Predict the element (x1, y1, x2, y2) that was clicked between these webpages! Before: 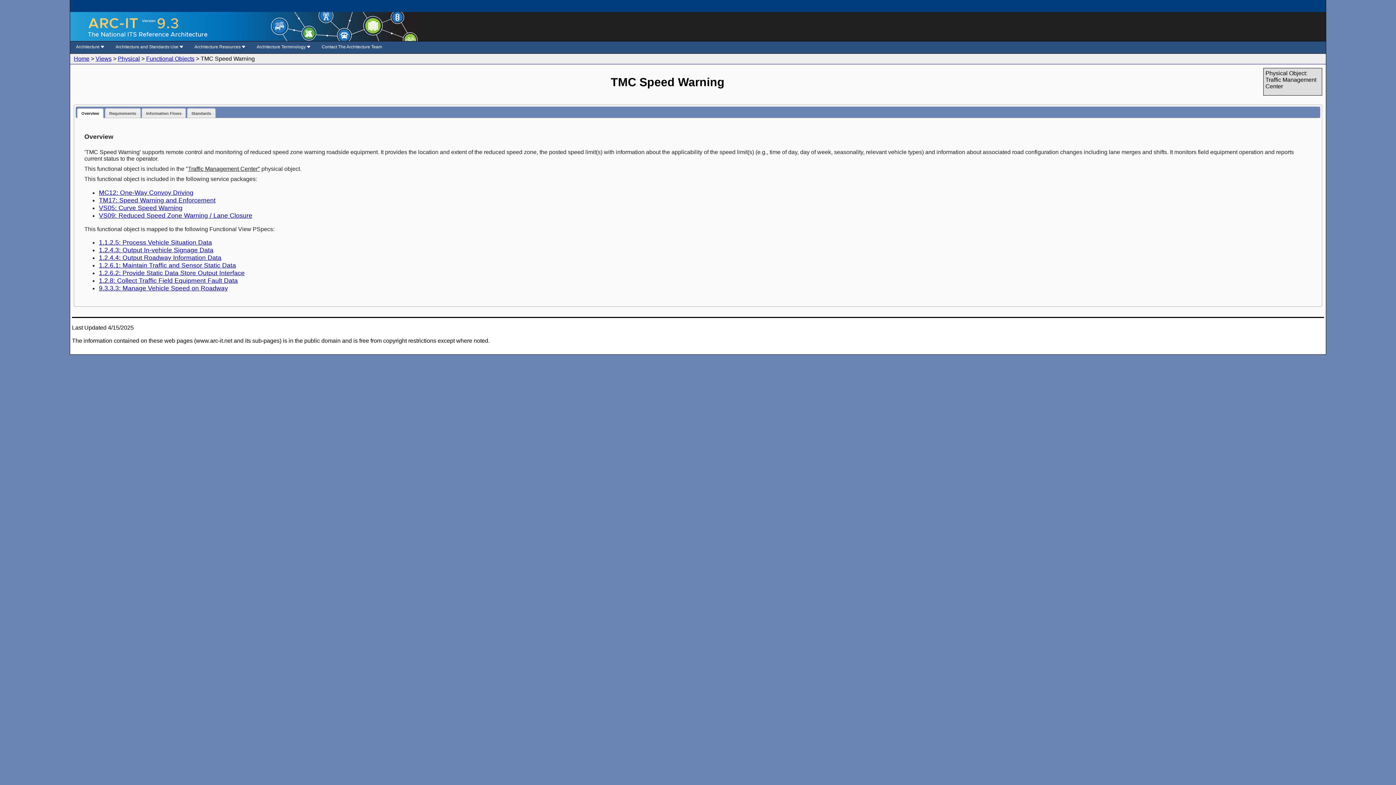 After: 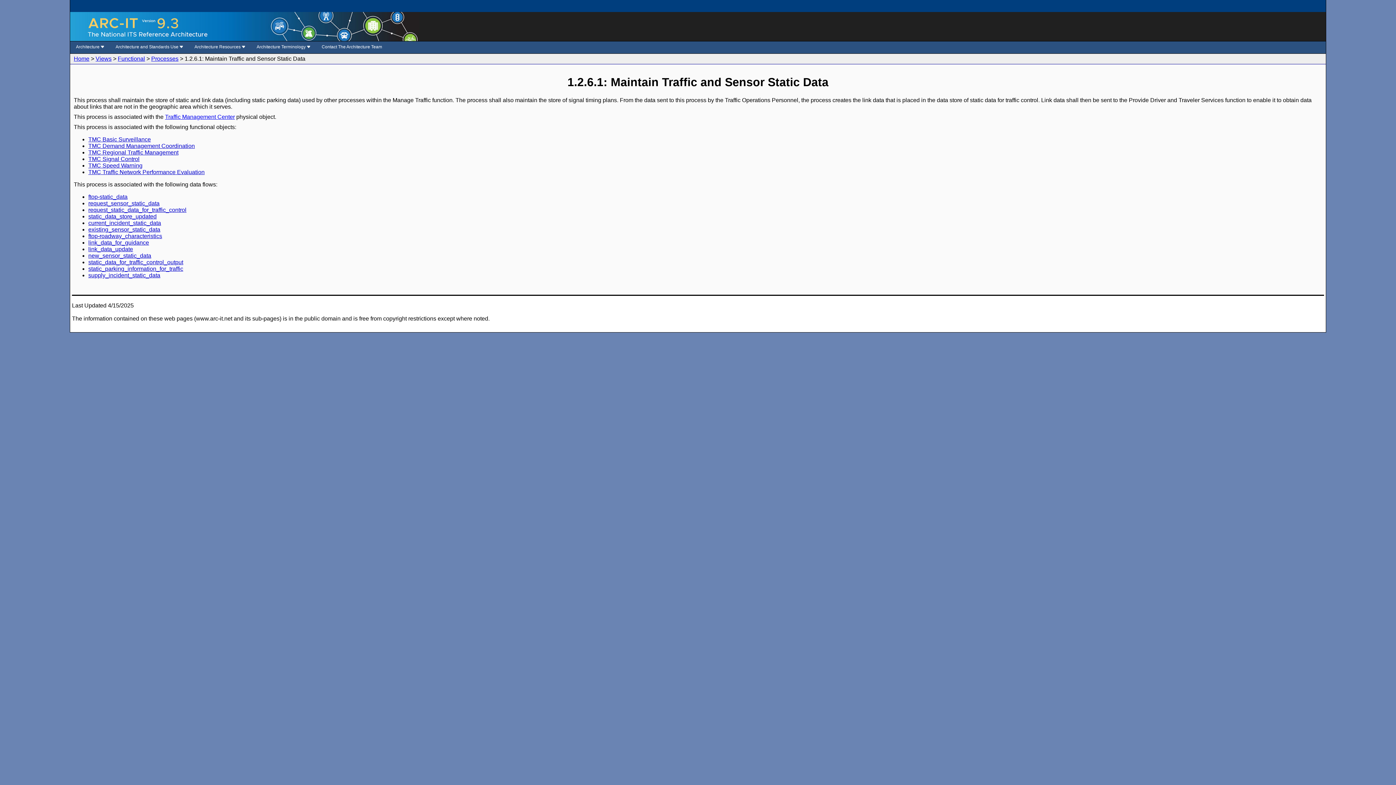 Action: label: 1.2.6.1: Maintain Traffic and Sensor Static Data bbox: (98, 261, 236, 269)